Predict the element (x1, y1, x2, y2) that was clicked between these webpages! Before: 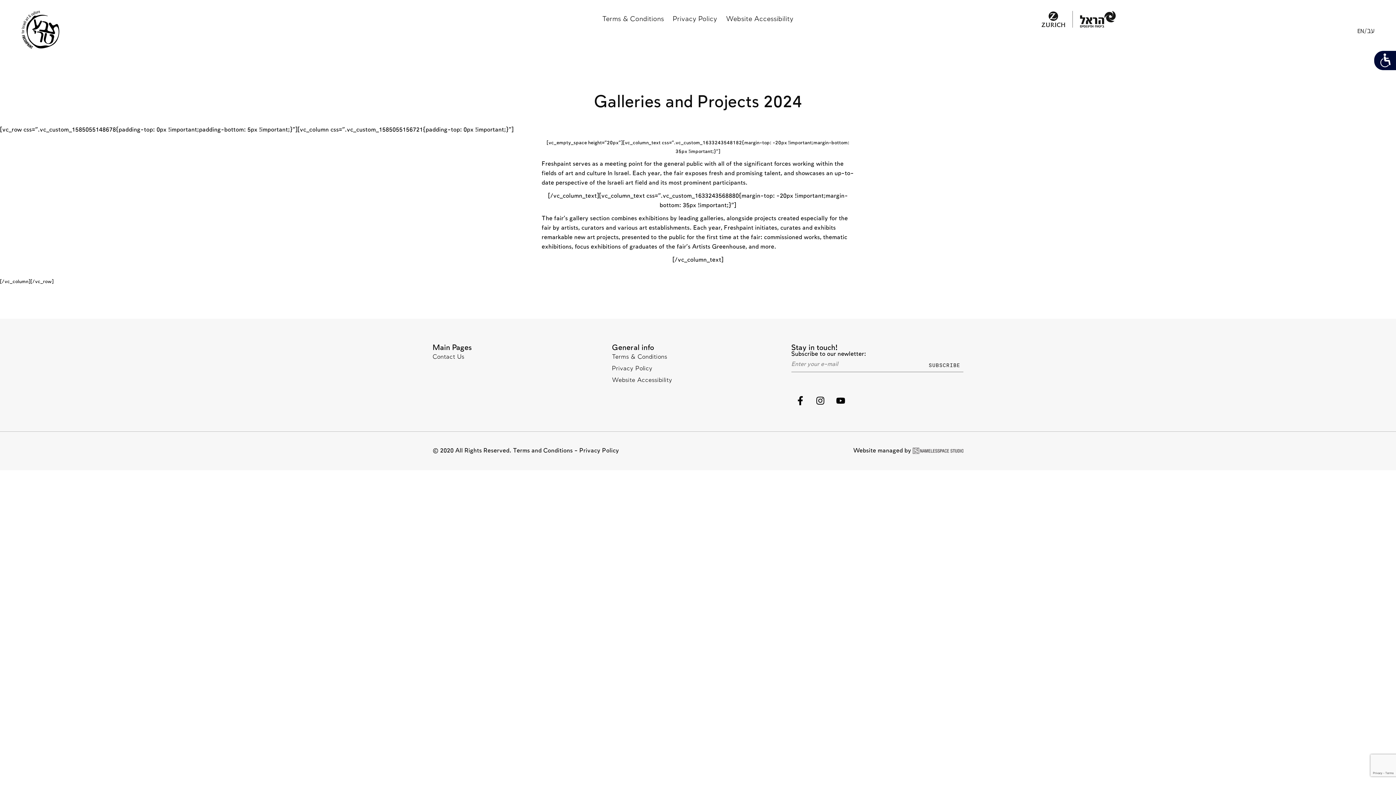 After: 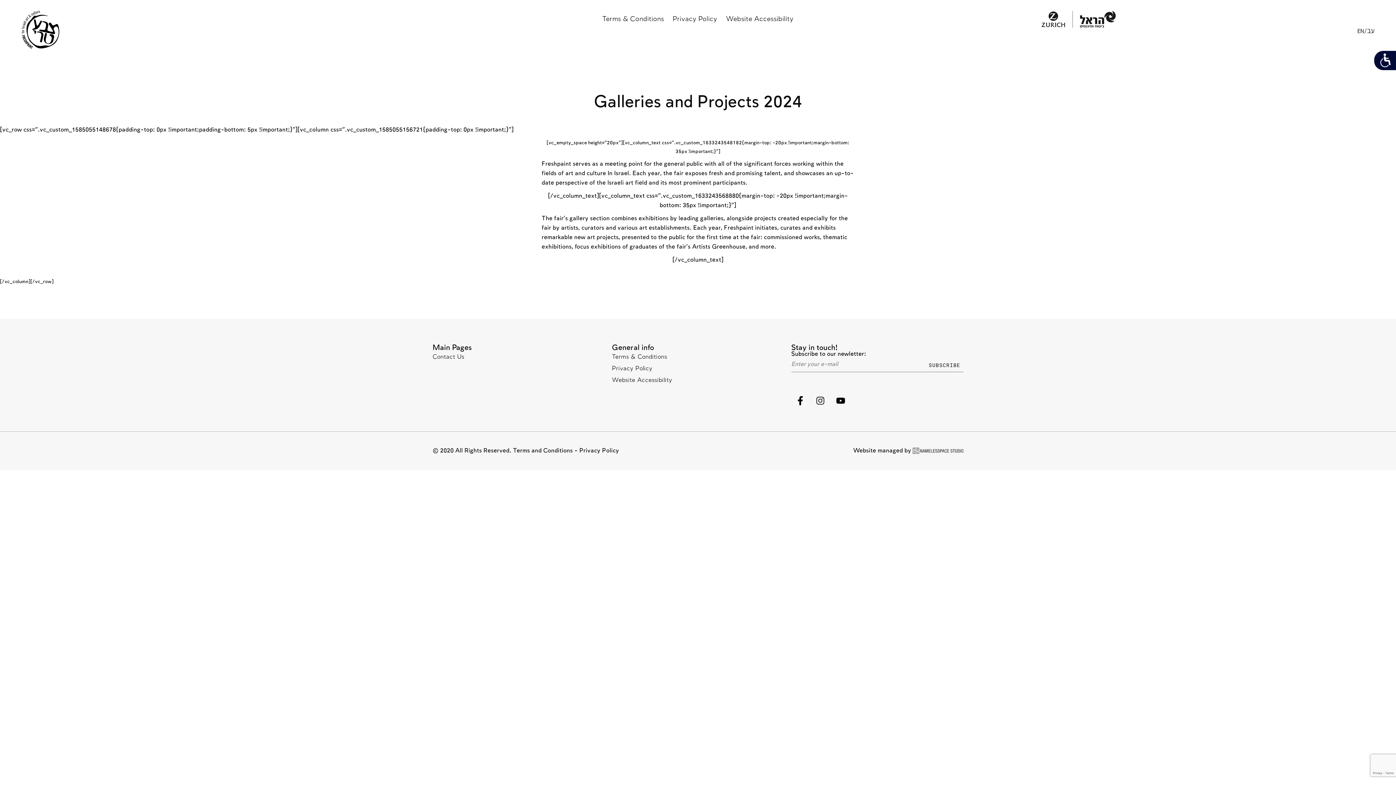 Action: label: Instagram bbox: (811, 391, 829, 409)